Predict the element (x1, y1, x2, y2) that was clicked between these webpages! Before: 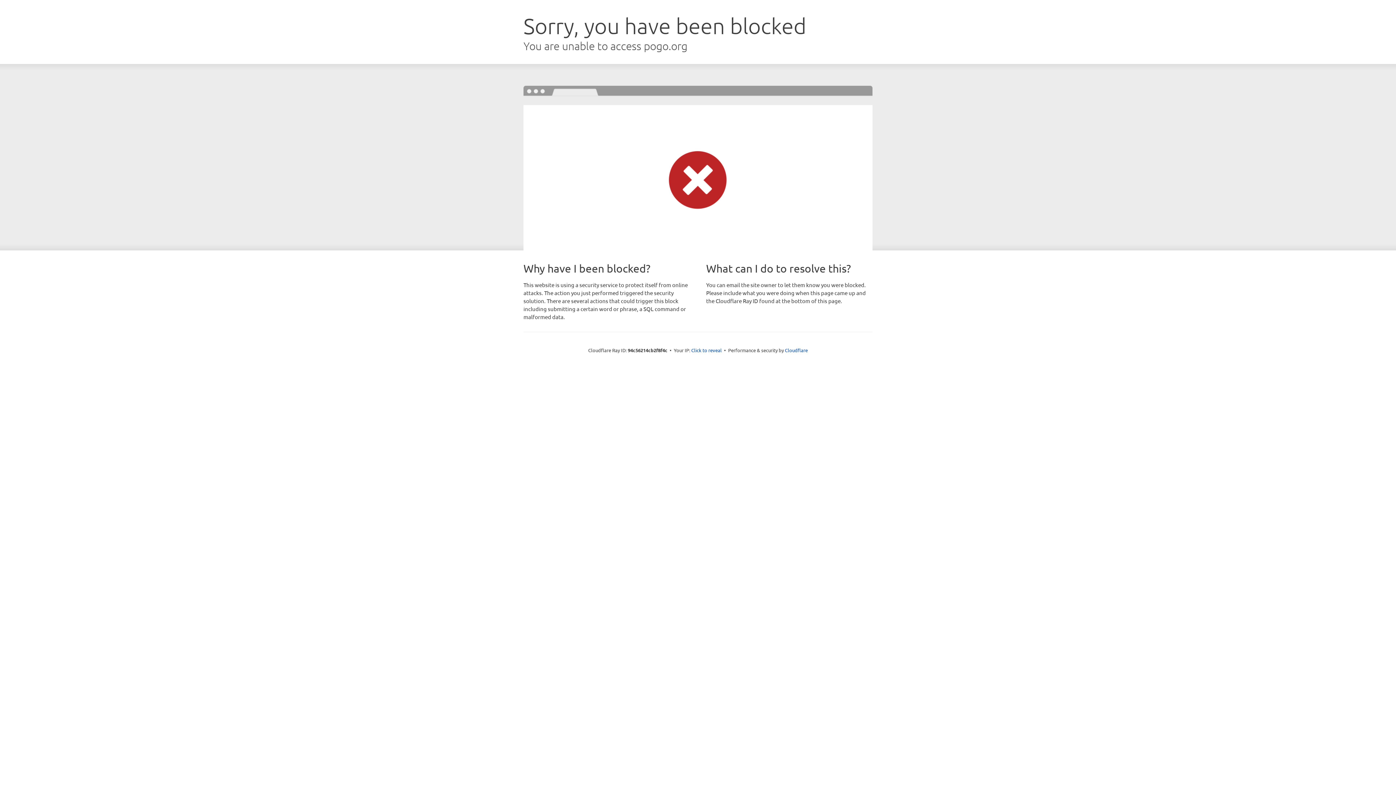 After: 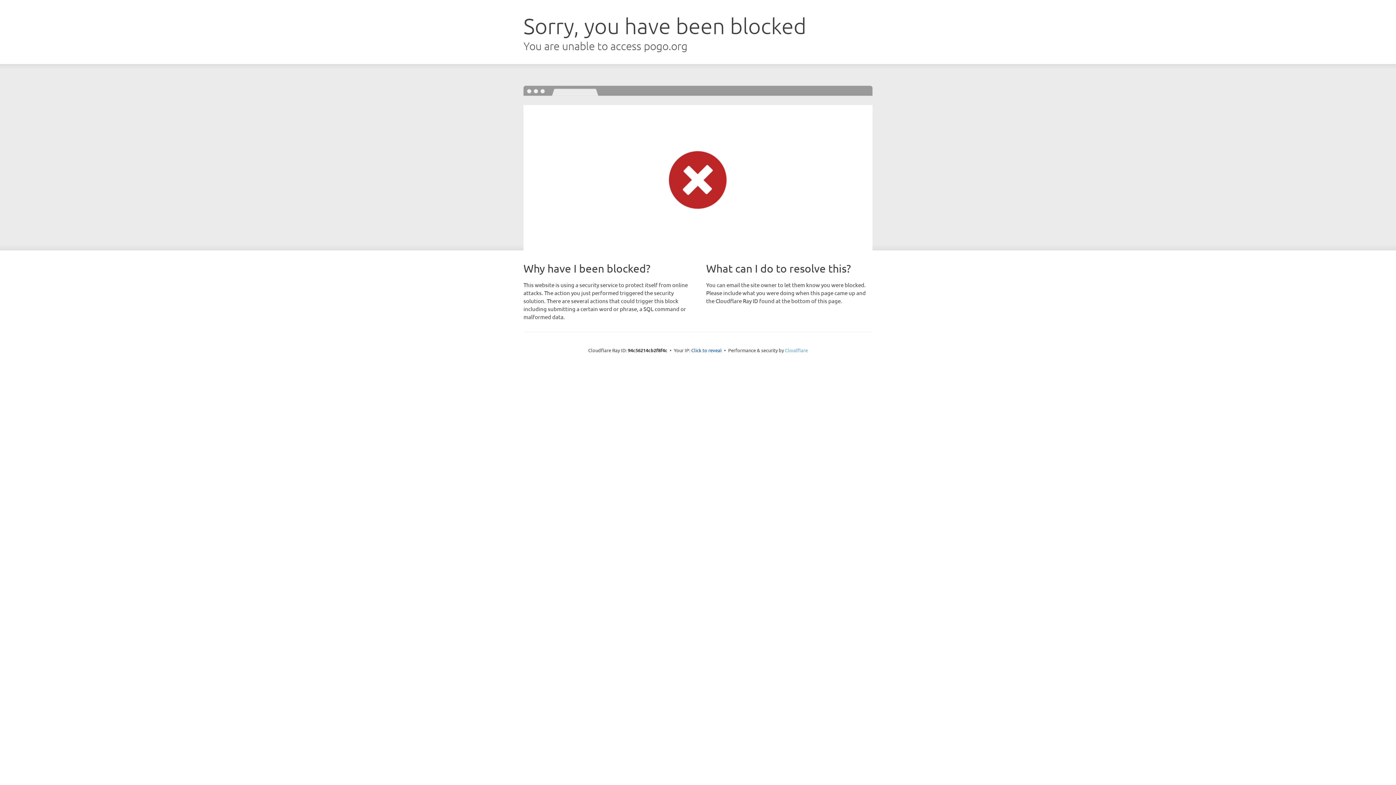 Action: bbox: (785, 347, 808, 353) label: Cloudflare